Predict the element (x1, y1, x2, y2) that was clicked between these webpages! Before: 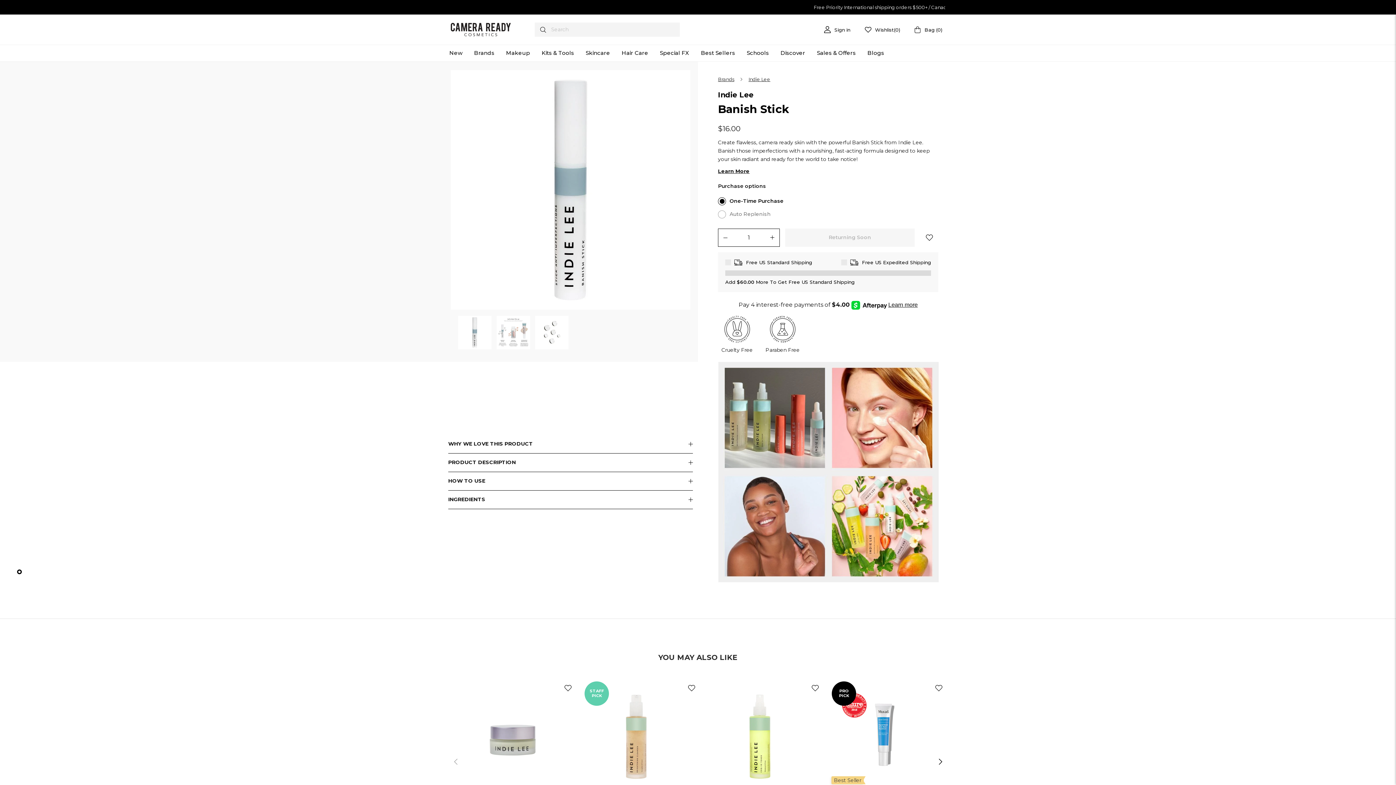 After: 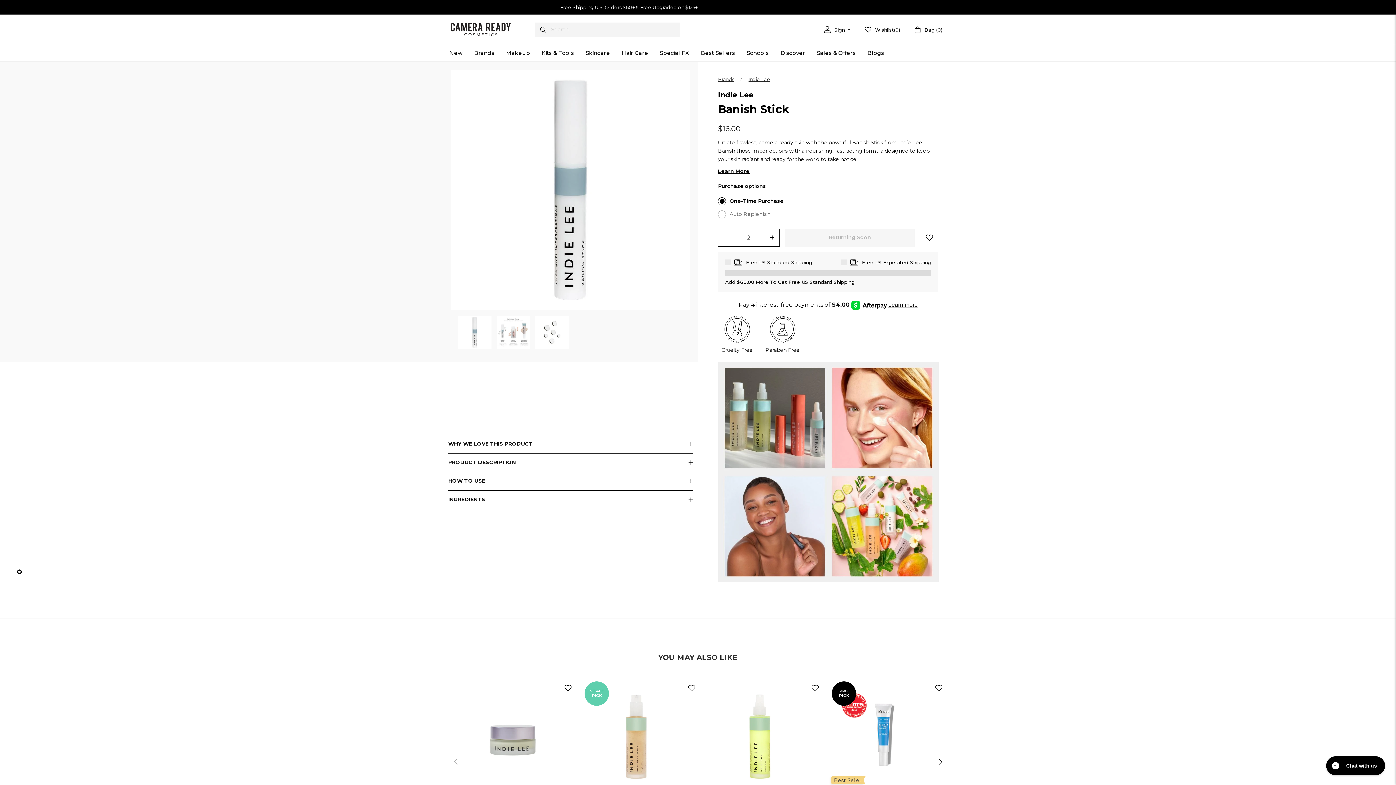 Action: label: Increase item quantity by one bbox: (764, 228, 779, 247)